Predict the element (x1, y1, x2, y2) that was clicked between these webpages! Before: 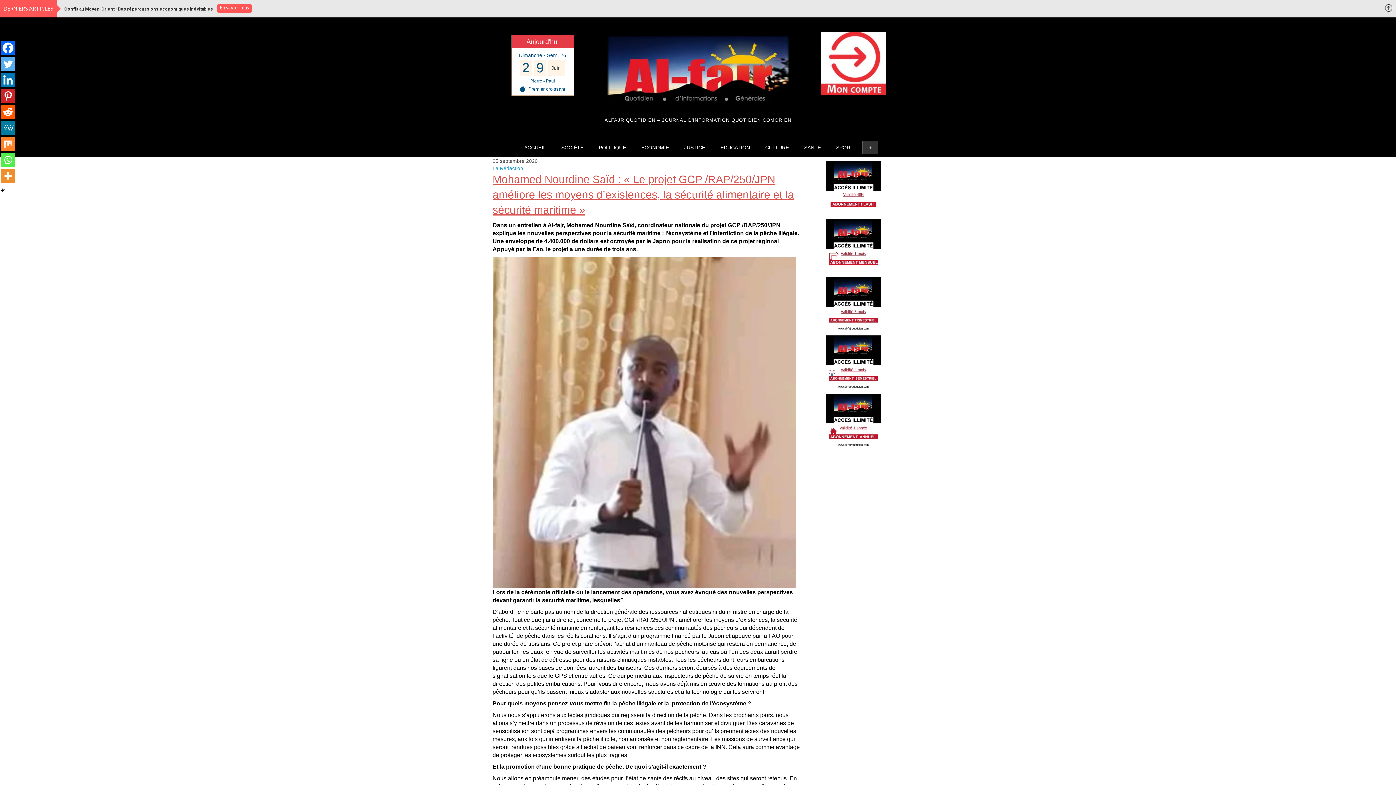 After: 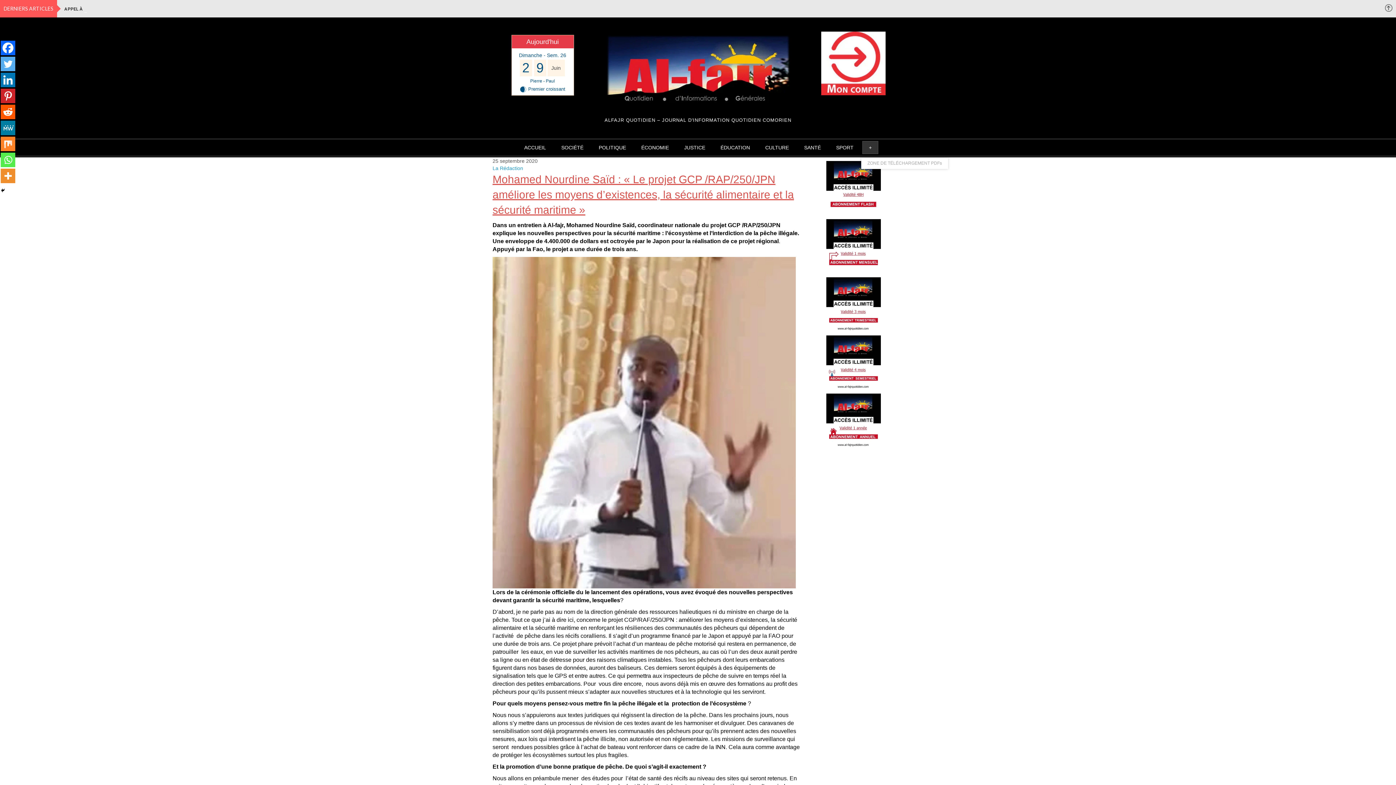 Action: bbox: (862, 141, 878, 154) label: +